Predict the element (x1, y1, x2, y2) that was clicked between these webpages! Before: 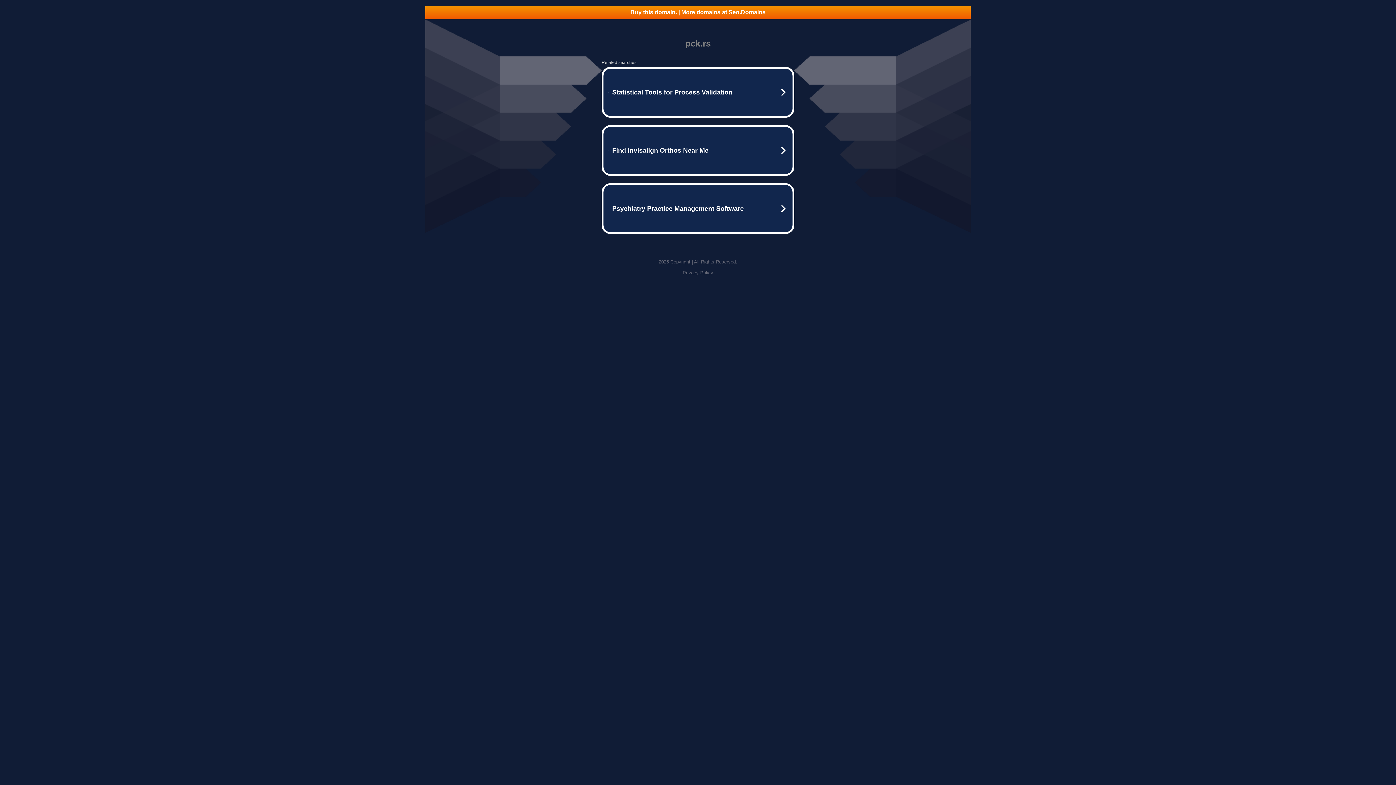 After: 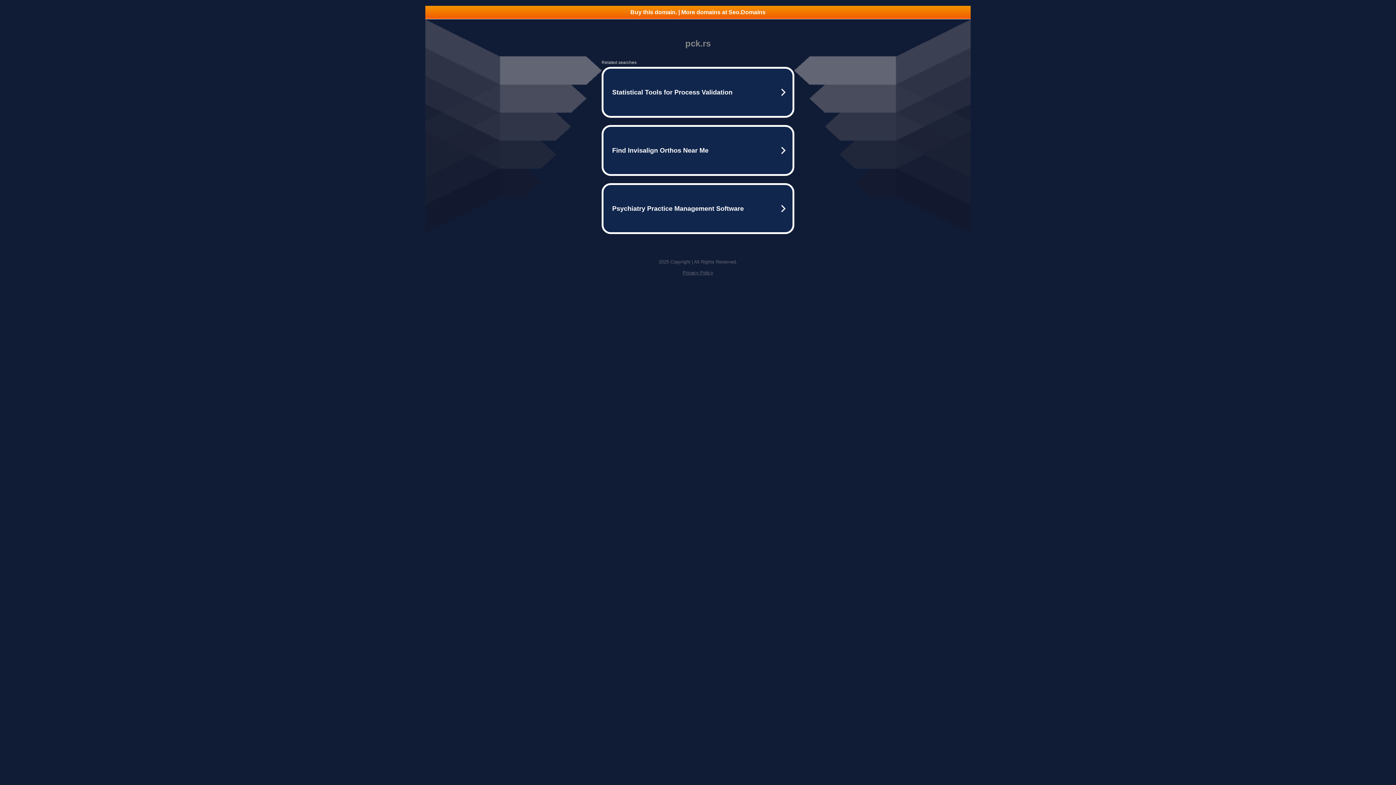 Action: label: Buy this domain. | More domains at Seo.Domains bbox: (425, 5, 970, 18)